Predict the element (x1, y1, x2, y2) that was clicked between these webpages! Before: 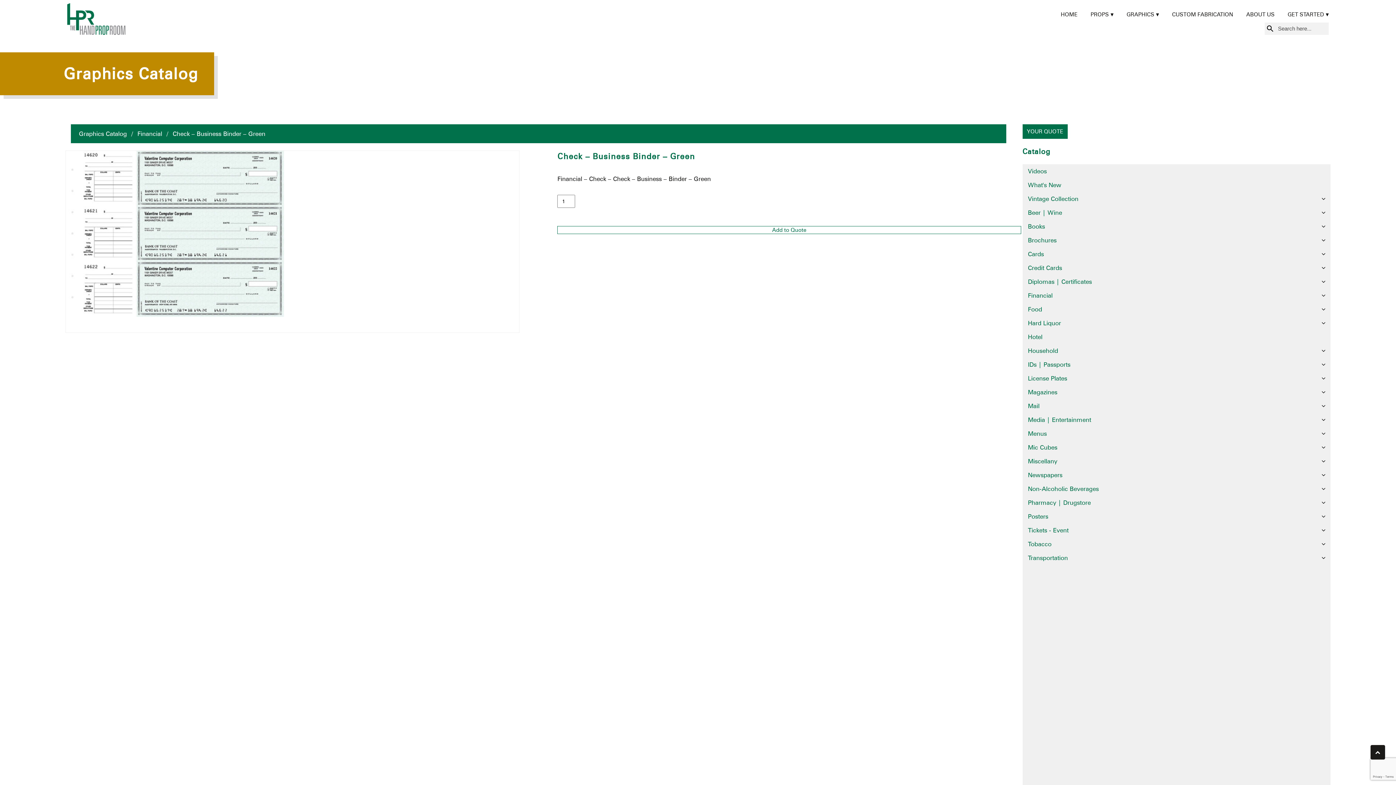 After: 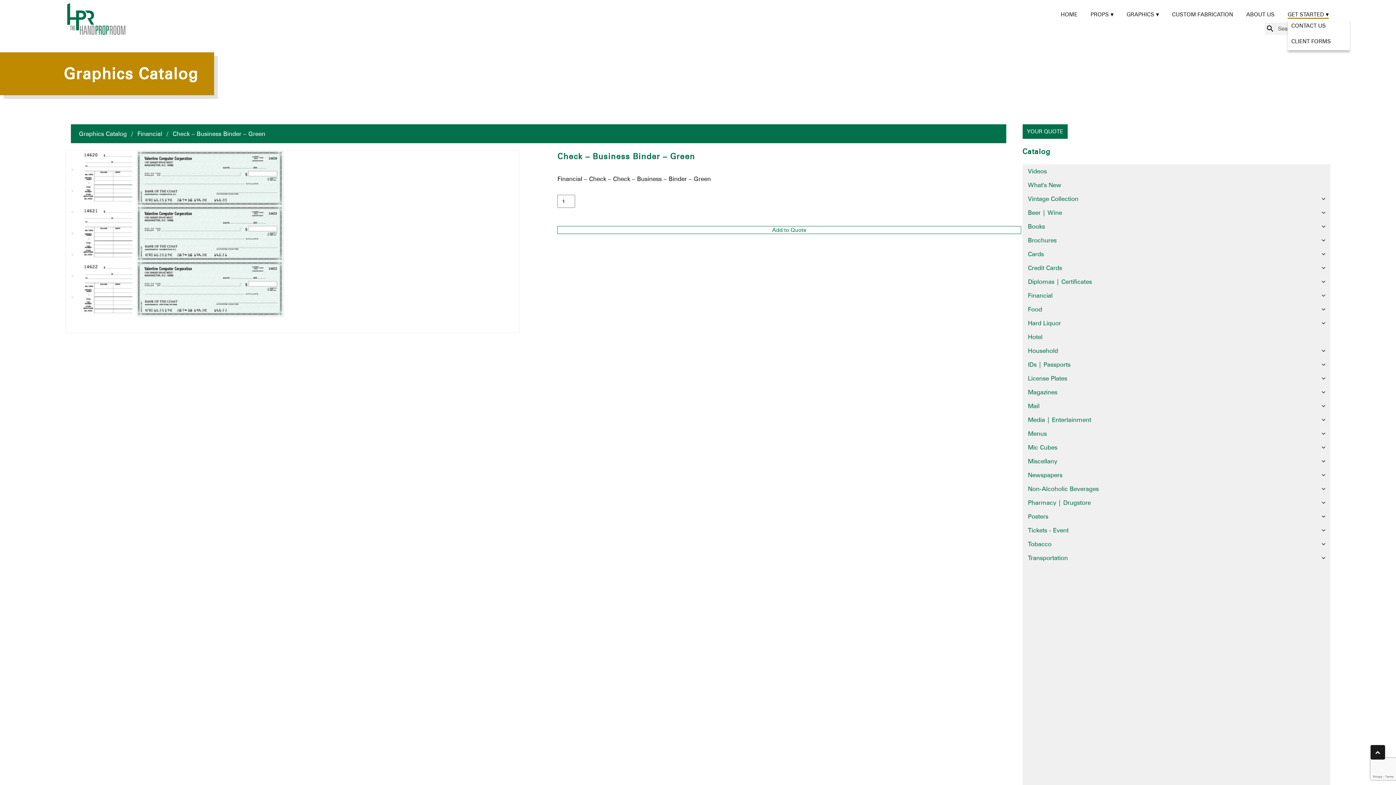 Action: label: GET STARTED bbox: (1288, 10, 1329, 18)